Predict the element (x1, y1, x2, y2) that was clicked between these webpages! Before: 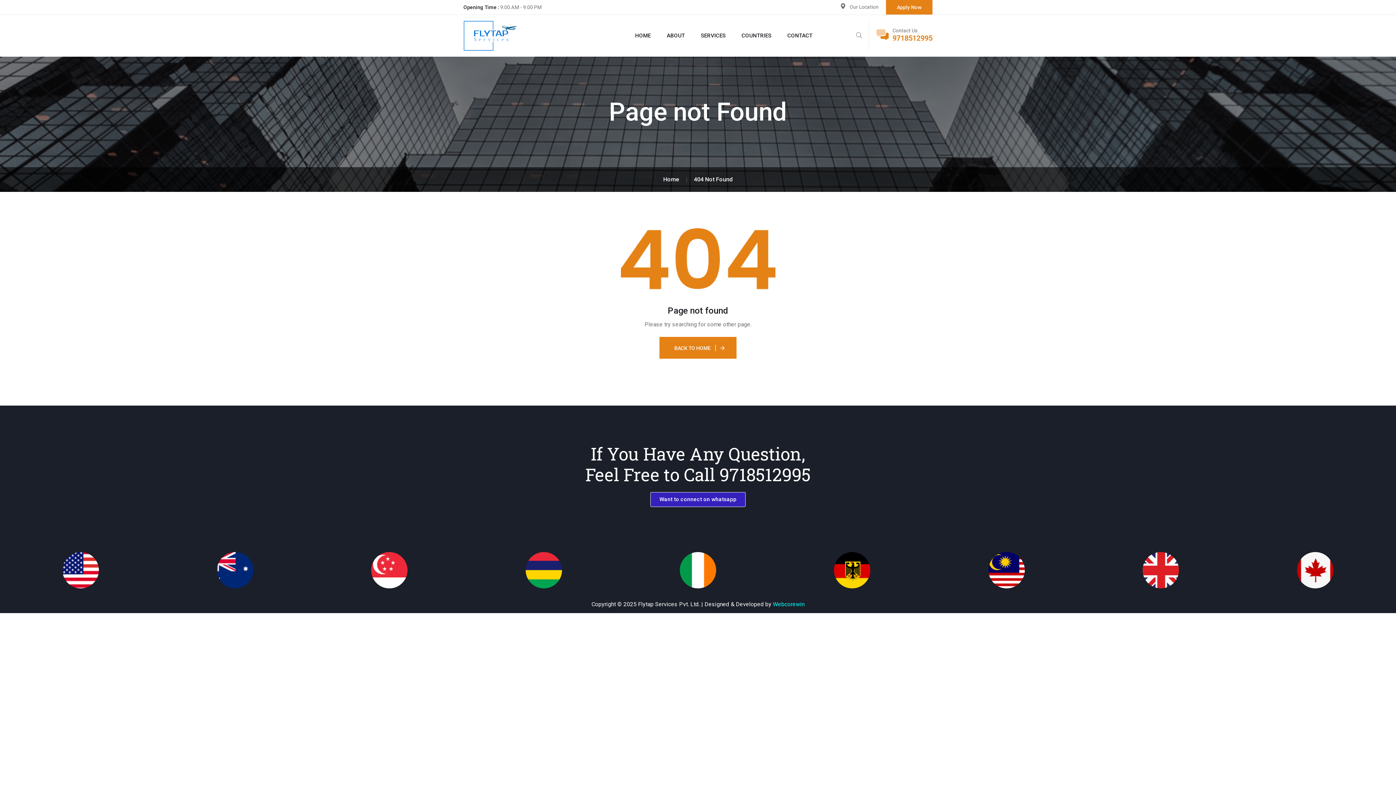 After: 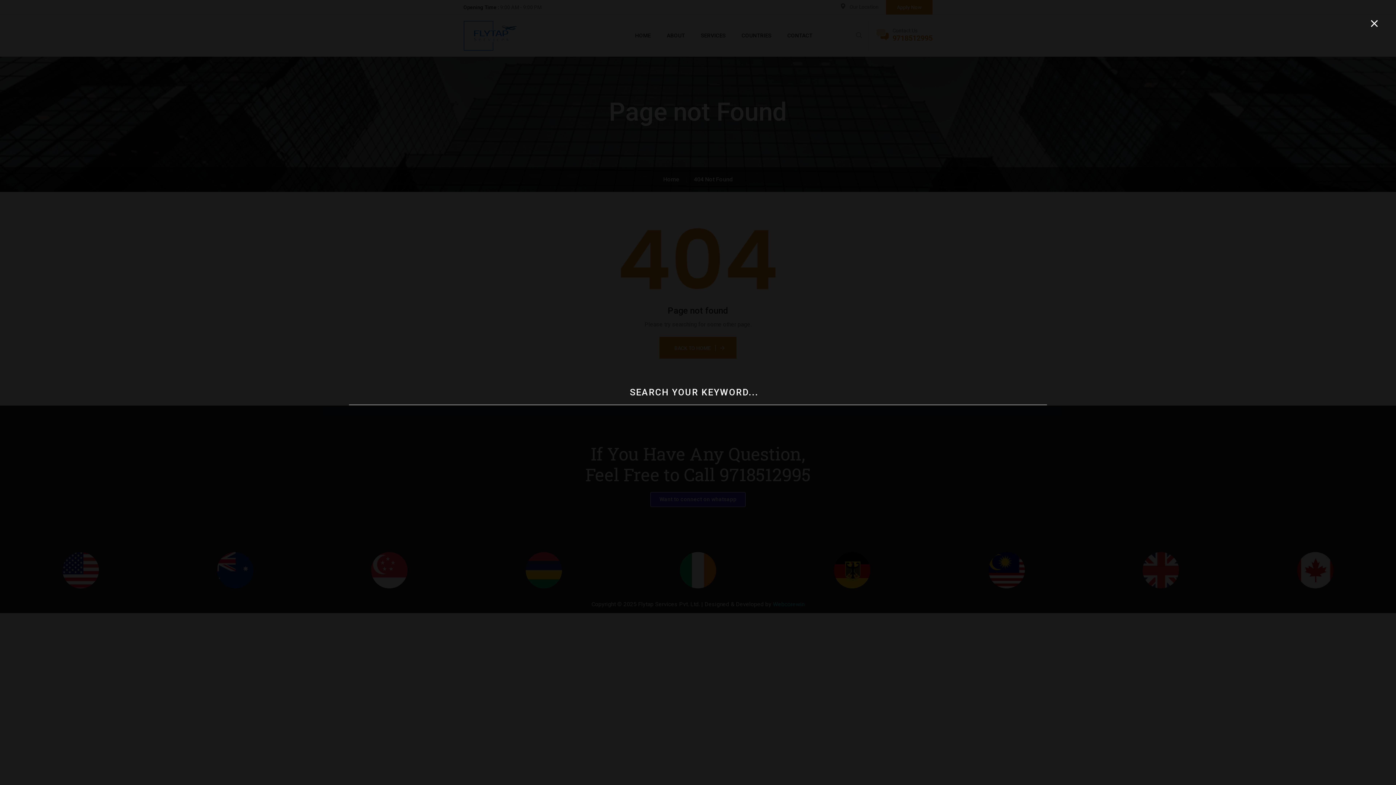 Action: bbox: (856, 30, 862, 40)